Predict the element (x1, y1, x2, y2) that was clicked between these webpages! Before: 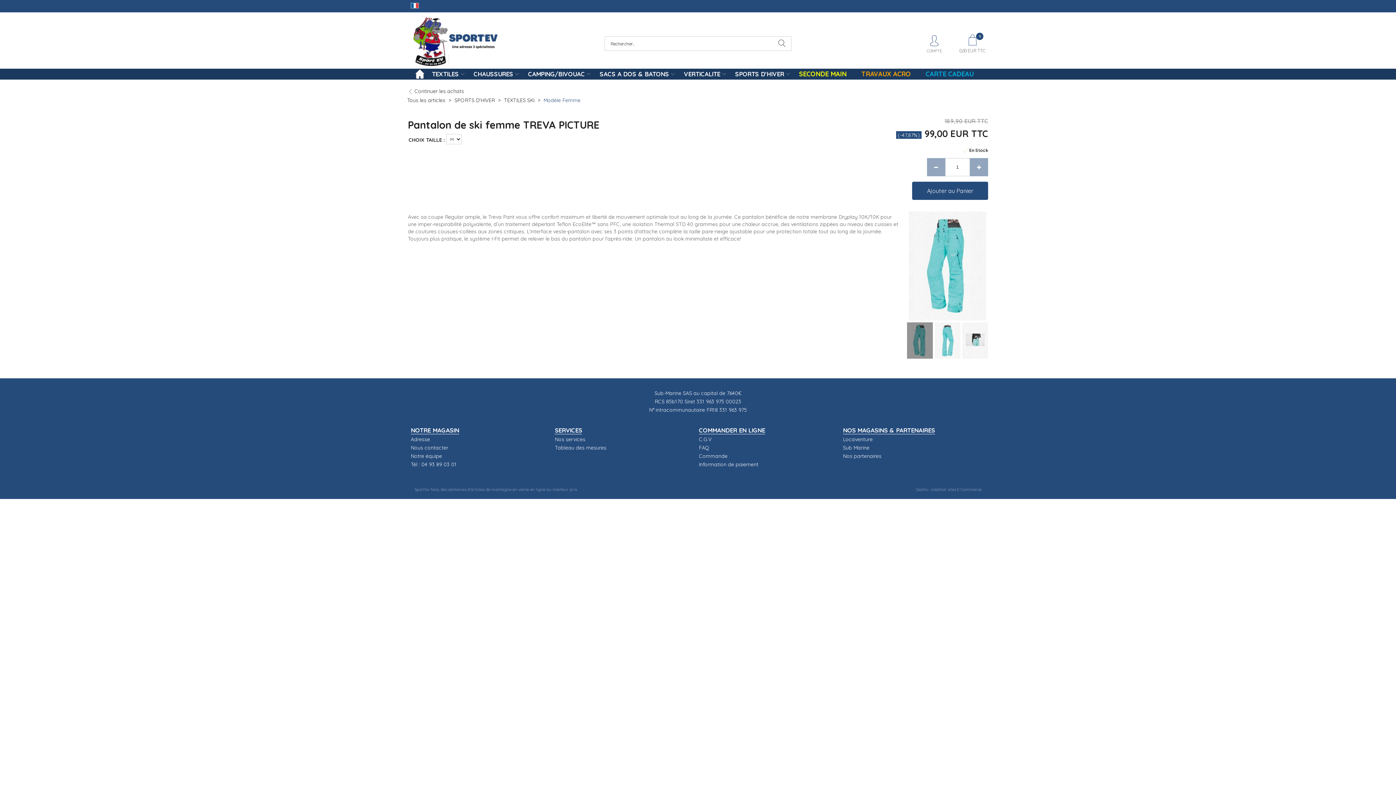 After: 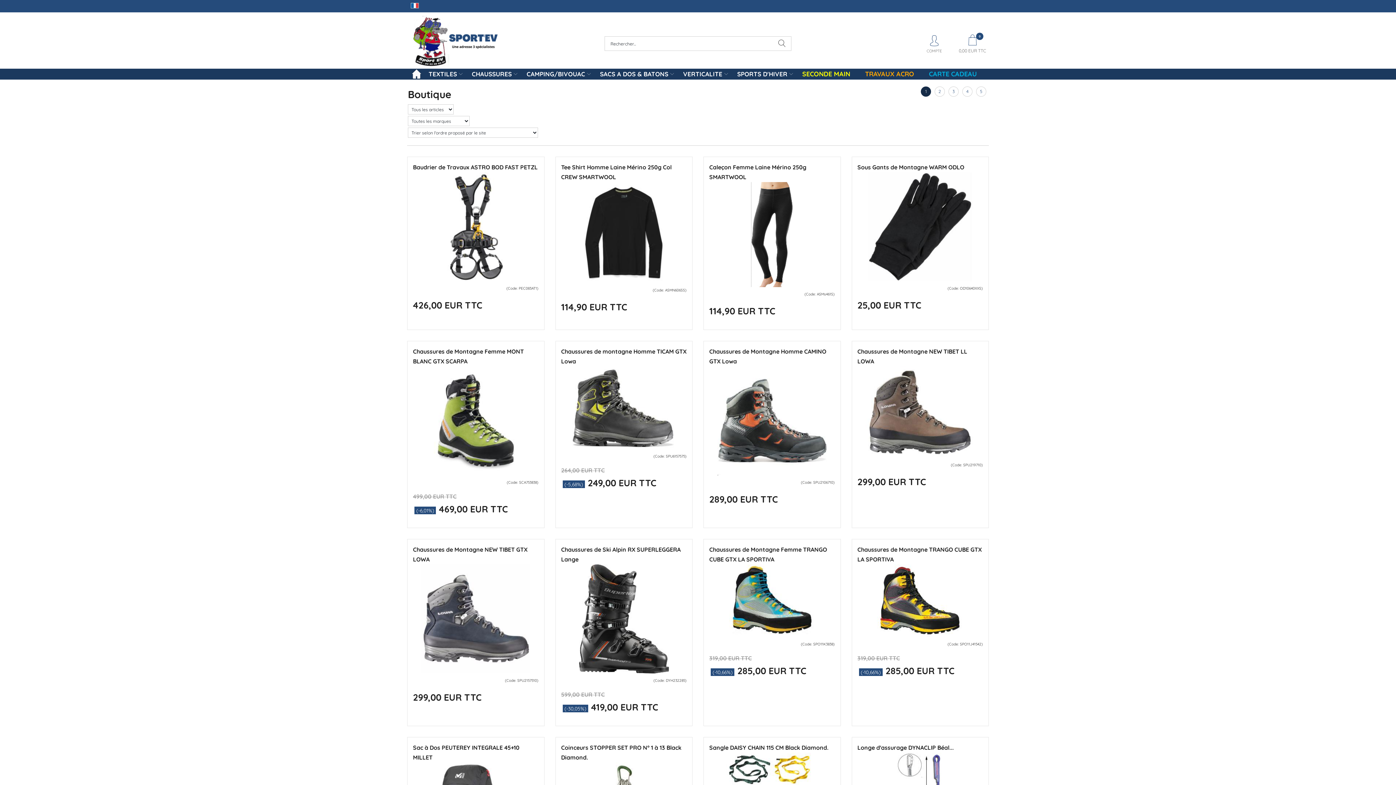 Action: label: Tous les articles bbox: (407, 97, 445, 103)